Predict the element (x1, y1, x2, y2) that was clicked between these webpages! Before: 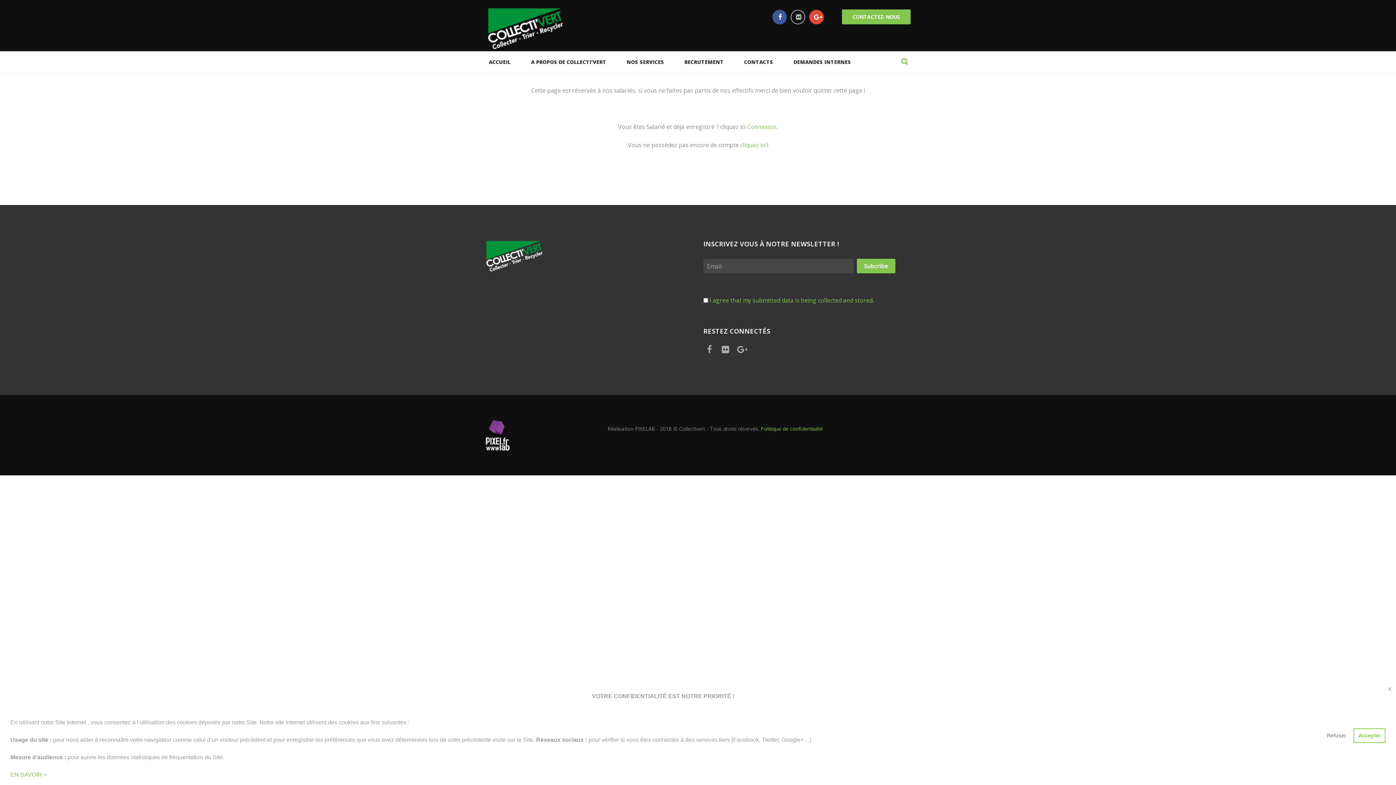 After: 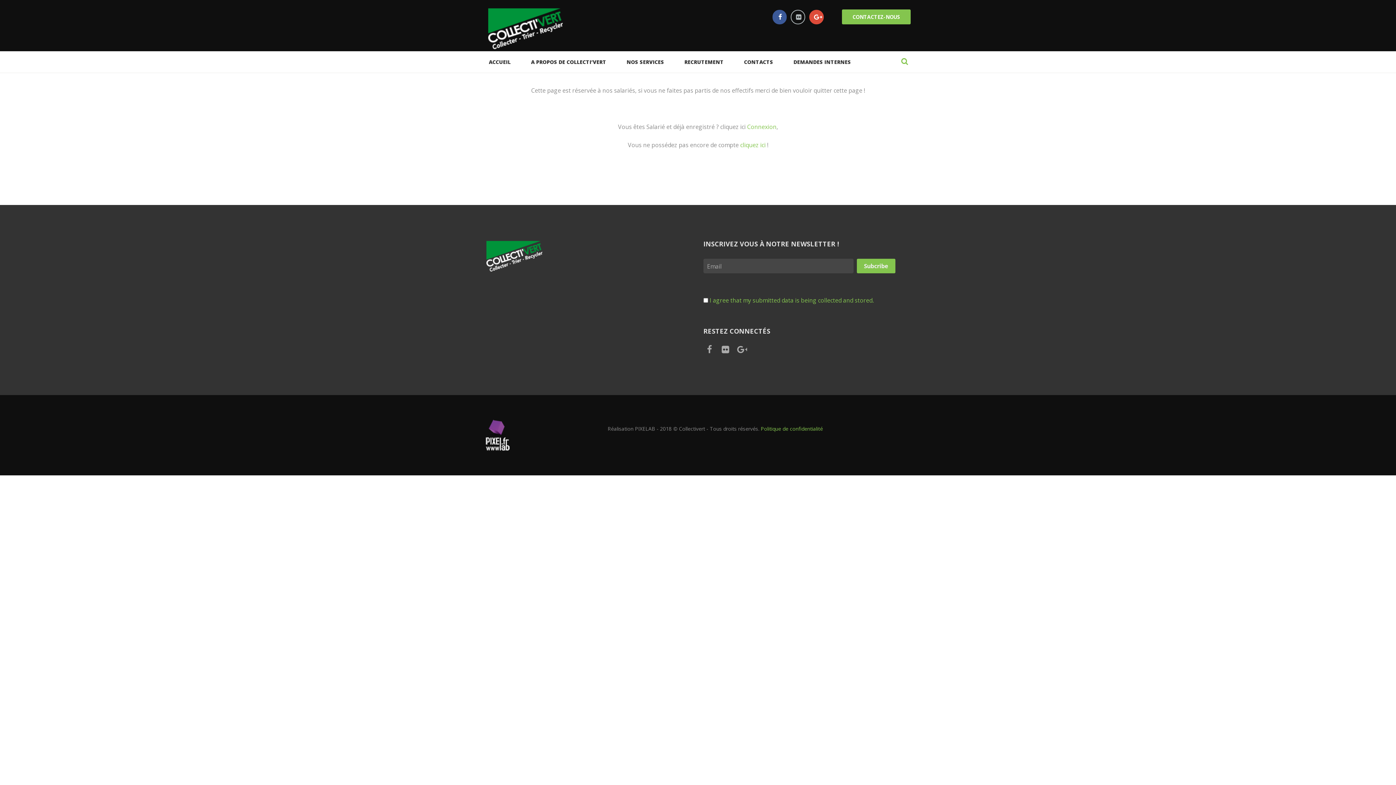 Action: bbox: (1353, 728, 1385, 743) label: allow cookies